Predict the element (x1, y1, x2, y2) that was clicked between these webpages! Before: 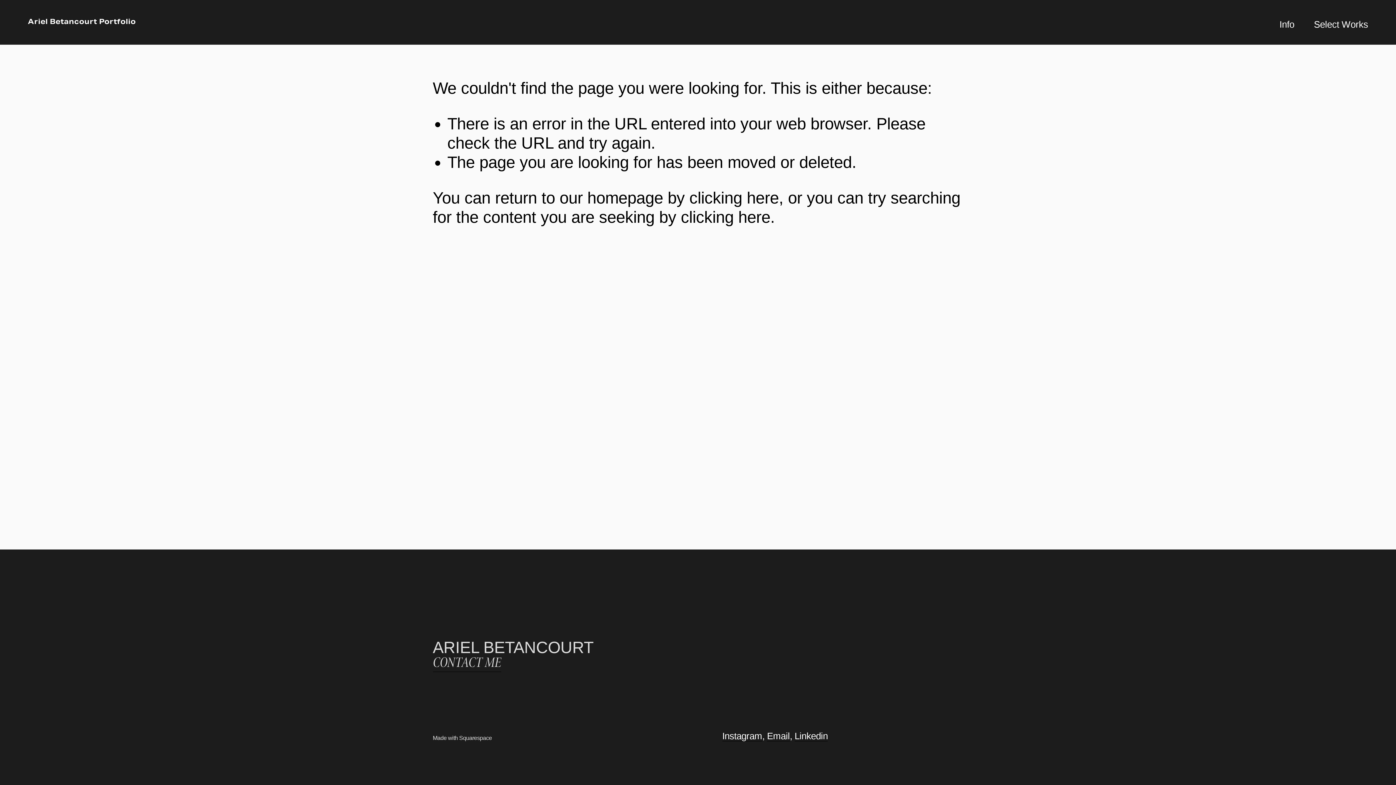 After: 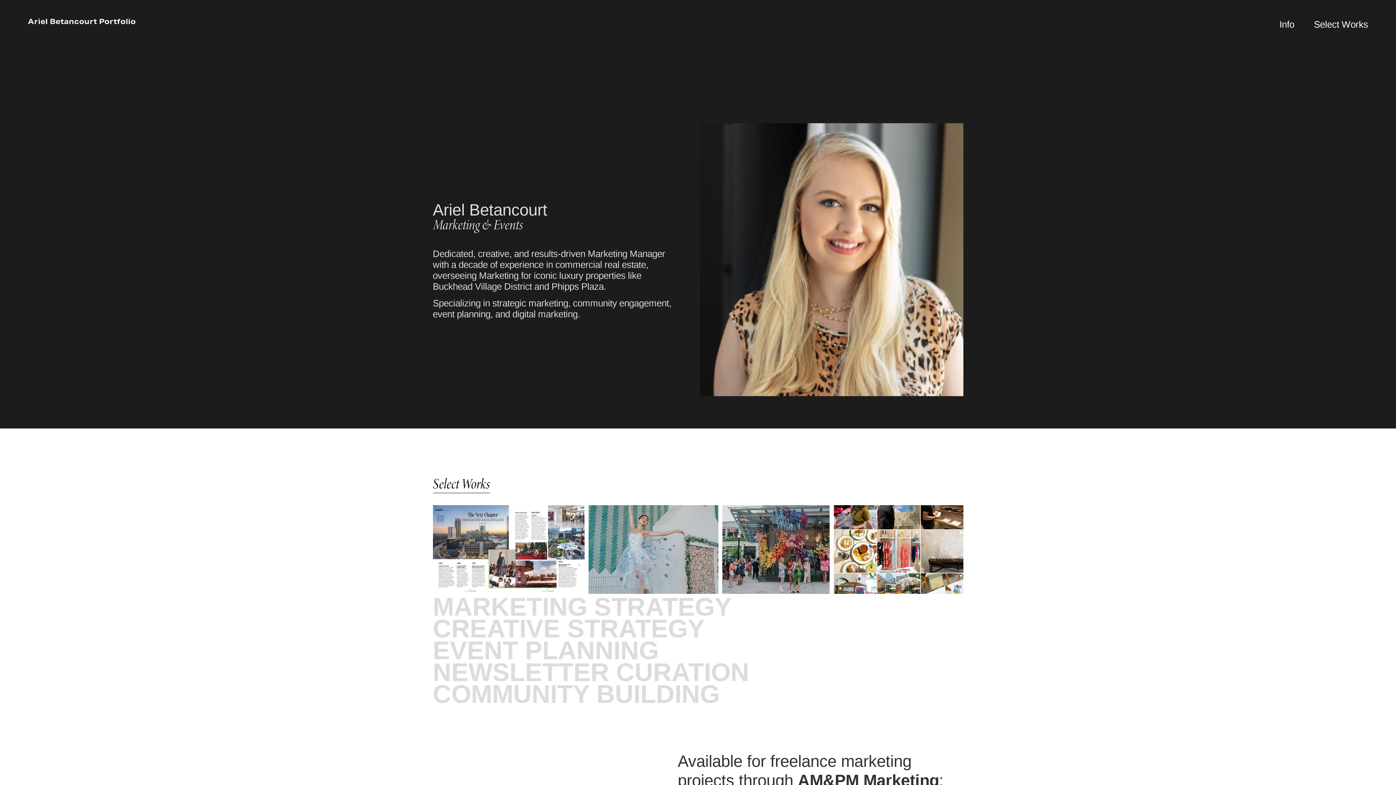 Action: bbox: (27, 14, 135, 29) label: Ariel Betancourt Portfolio